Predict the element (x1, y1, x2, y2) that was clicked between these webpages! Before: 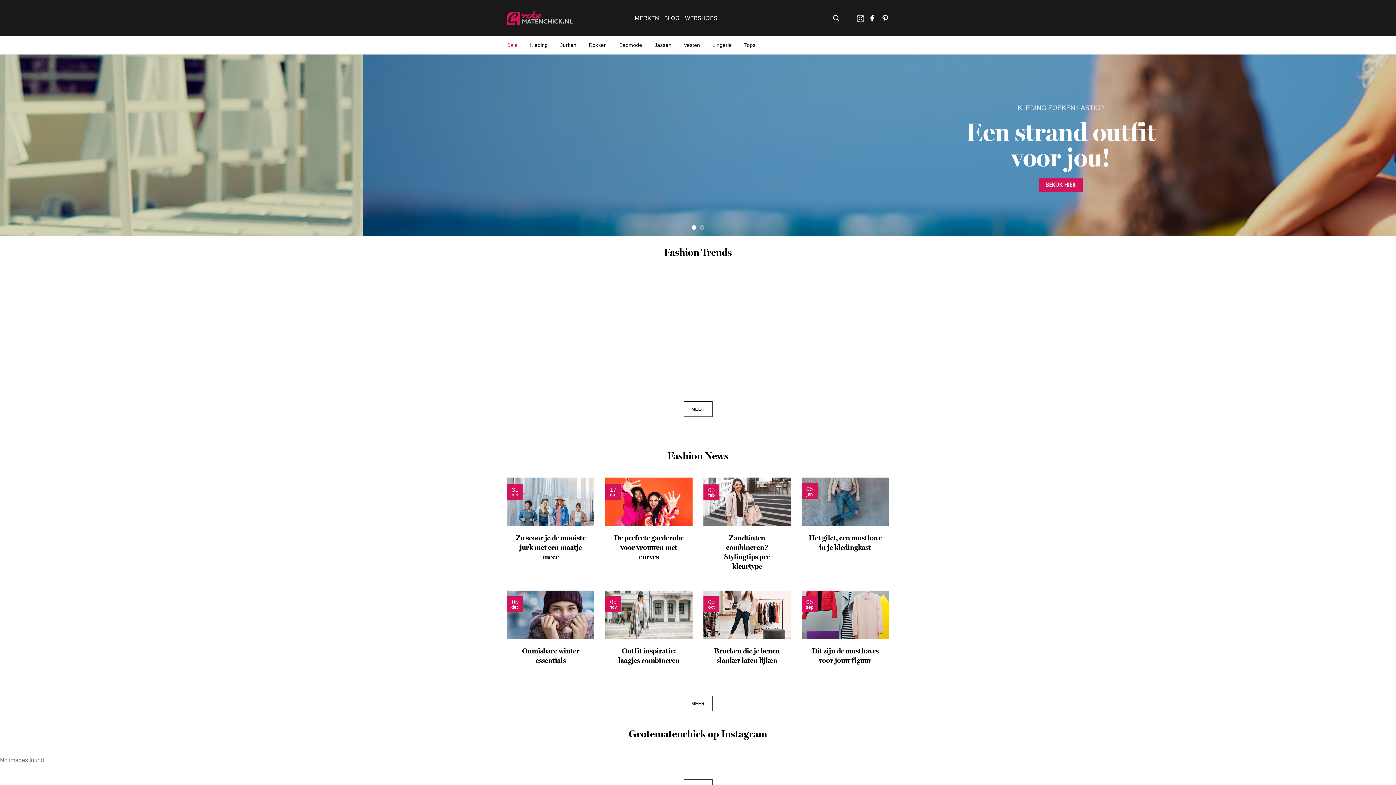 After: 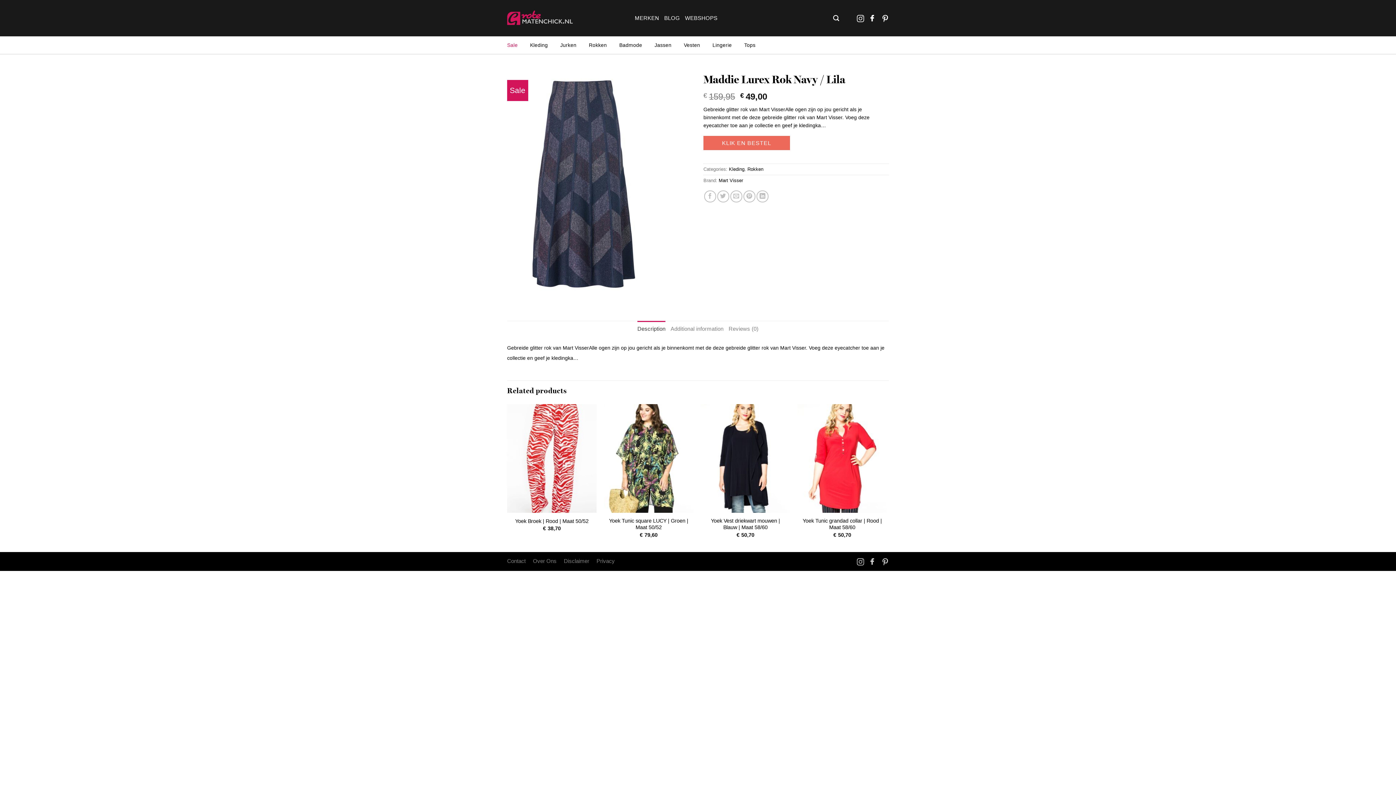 Action: label: Maddie Lurex Rok Navy / Lila bbox: (508, 274, 565, 343)